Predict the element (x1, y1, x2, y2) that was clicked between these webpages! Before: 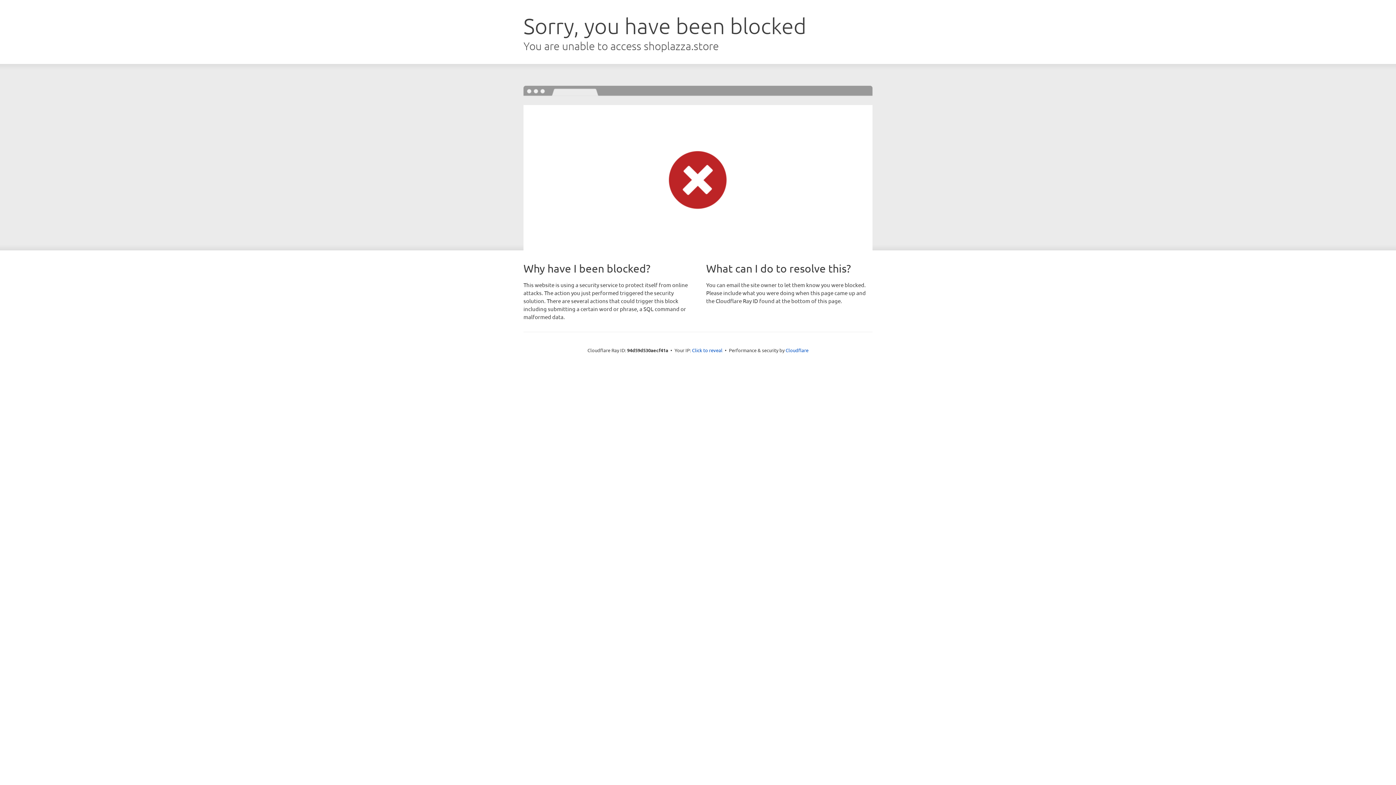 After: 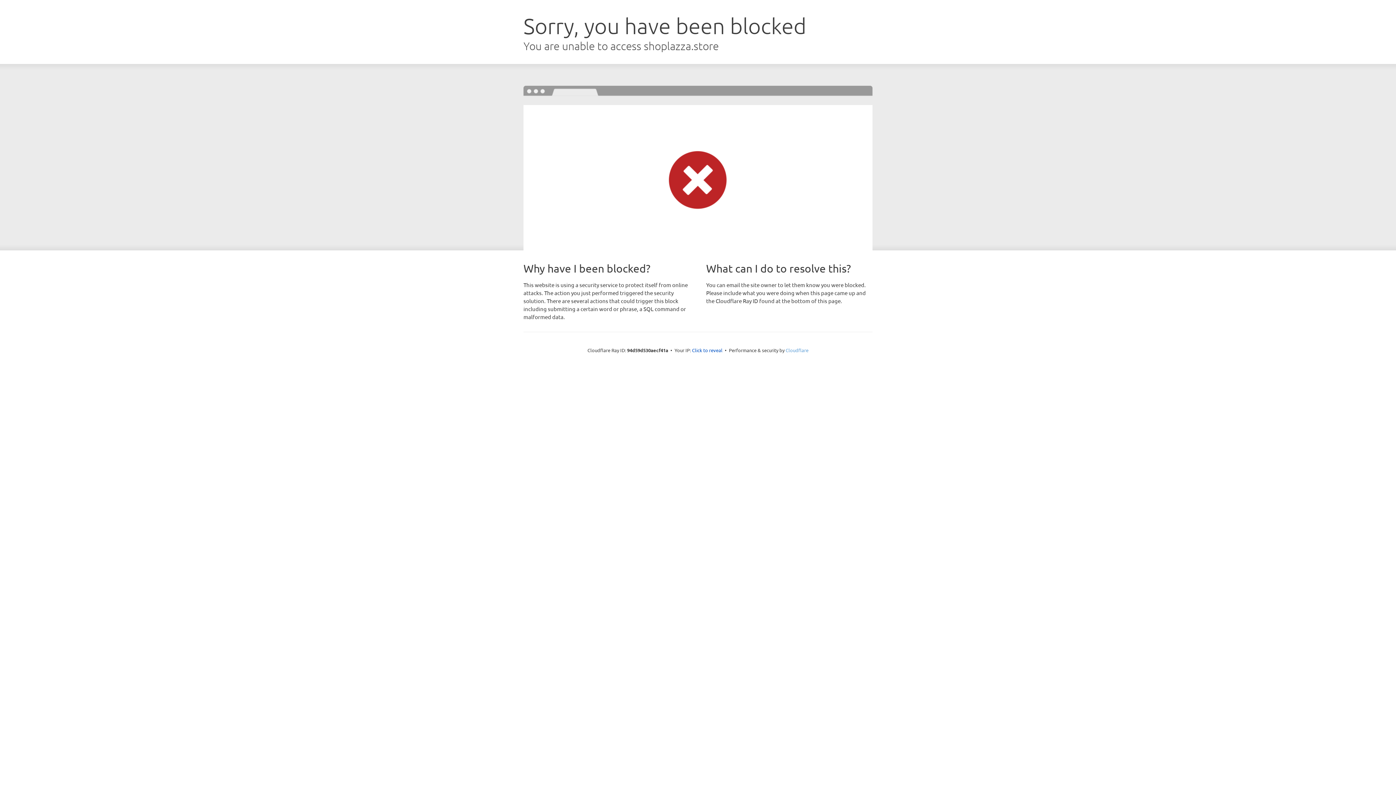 Action: label: Cloudflare bbox: (785, 347, 808, 353)